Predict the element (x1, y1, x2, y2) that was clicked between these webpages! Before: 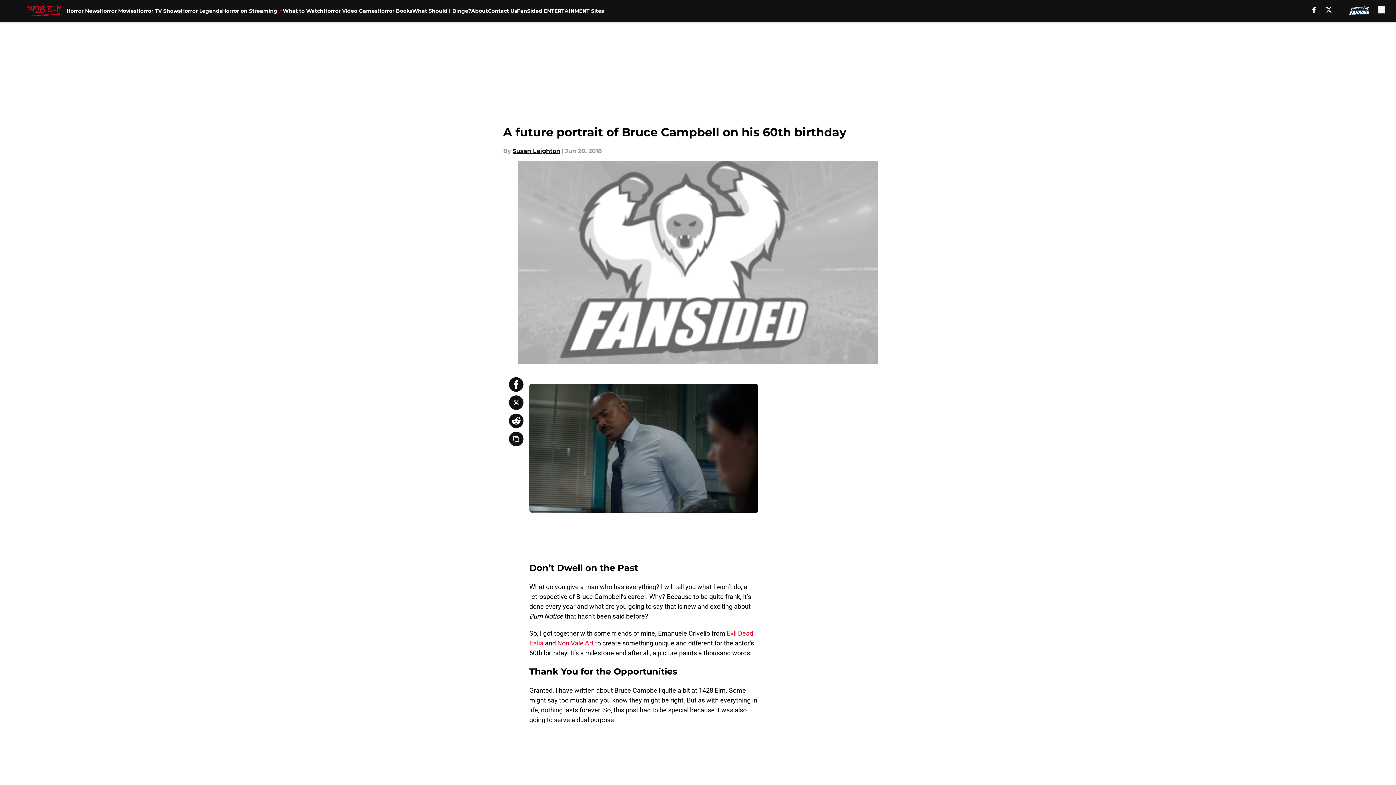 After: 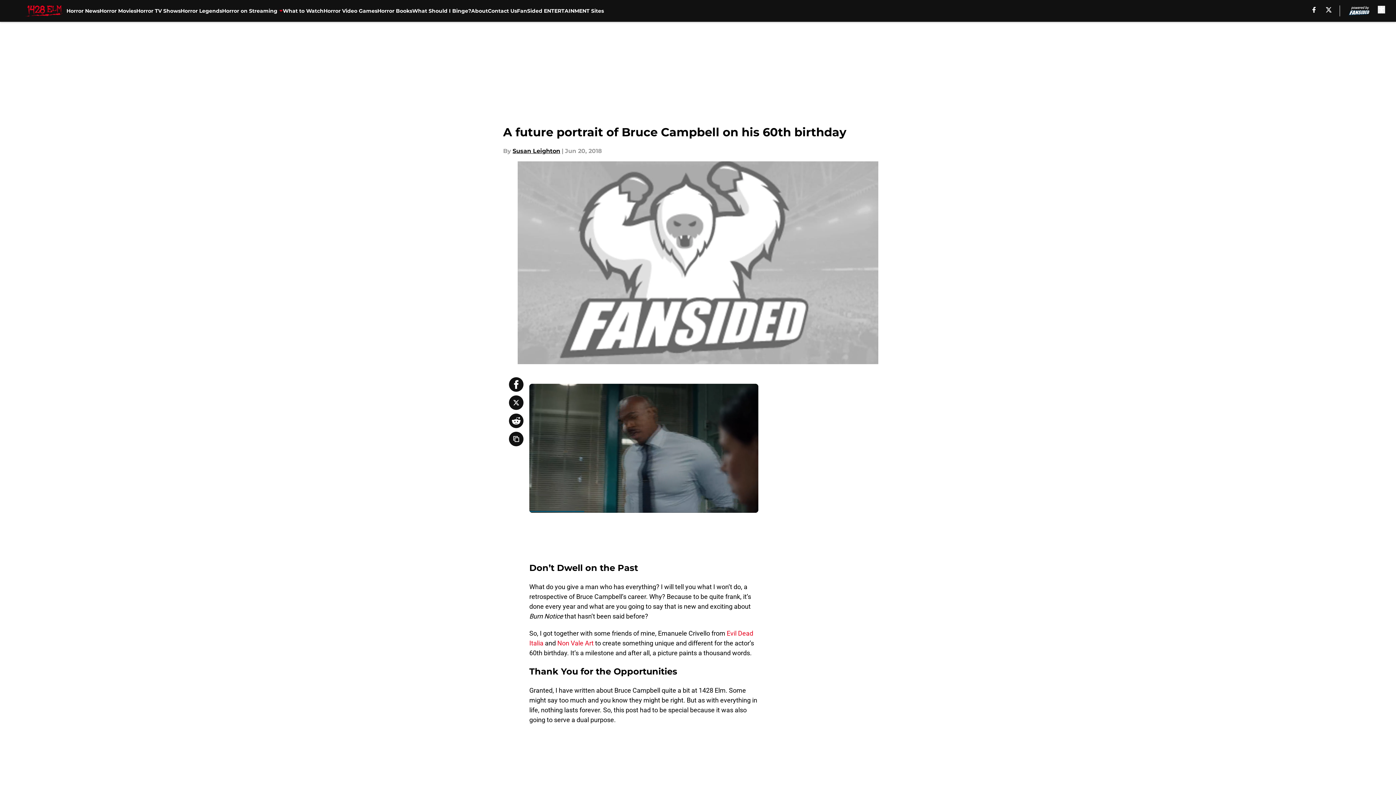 Action: bbox: (1312, 6, 1316, 12) label: facebook